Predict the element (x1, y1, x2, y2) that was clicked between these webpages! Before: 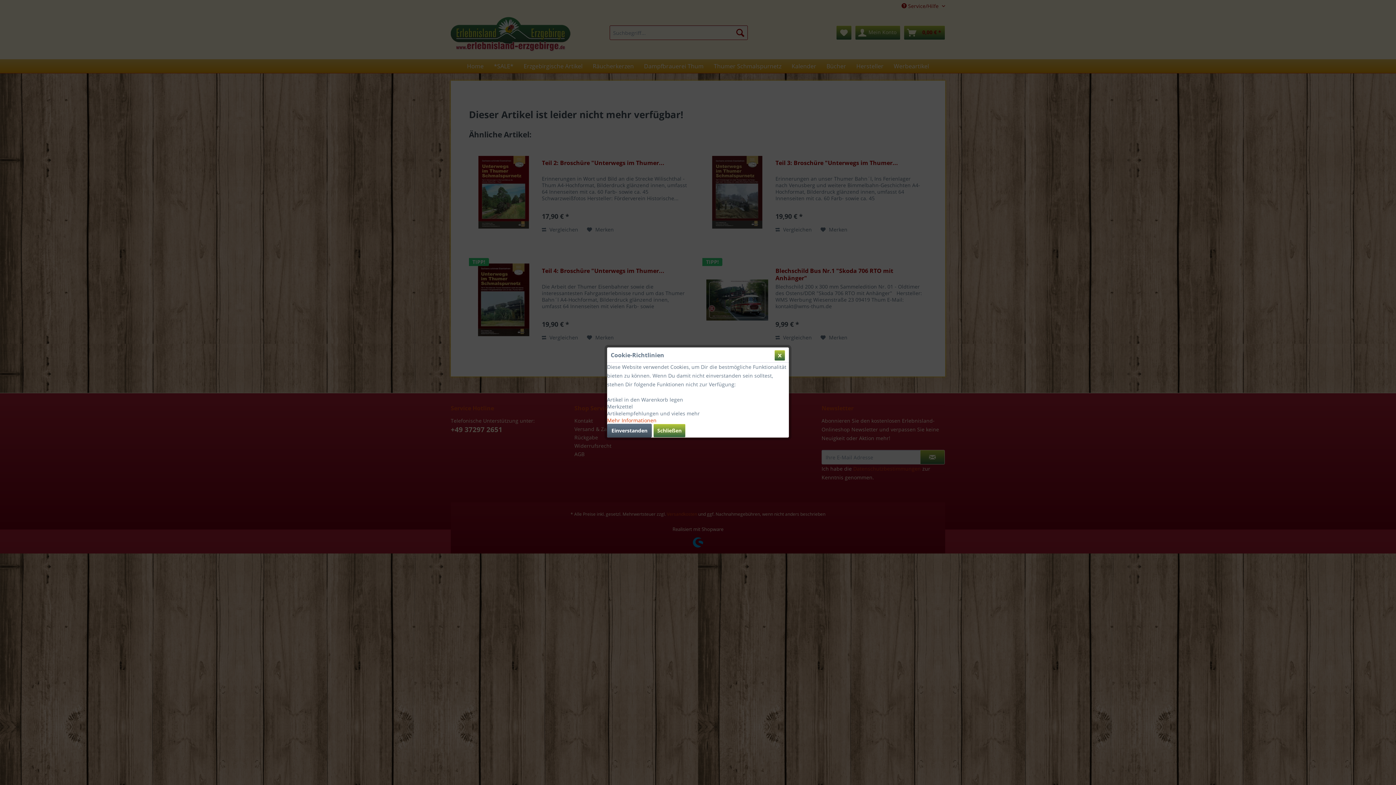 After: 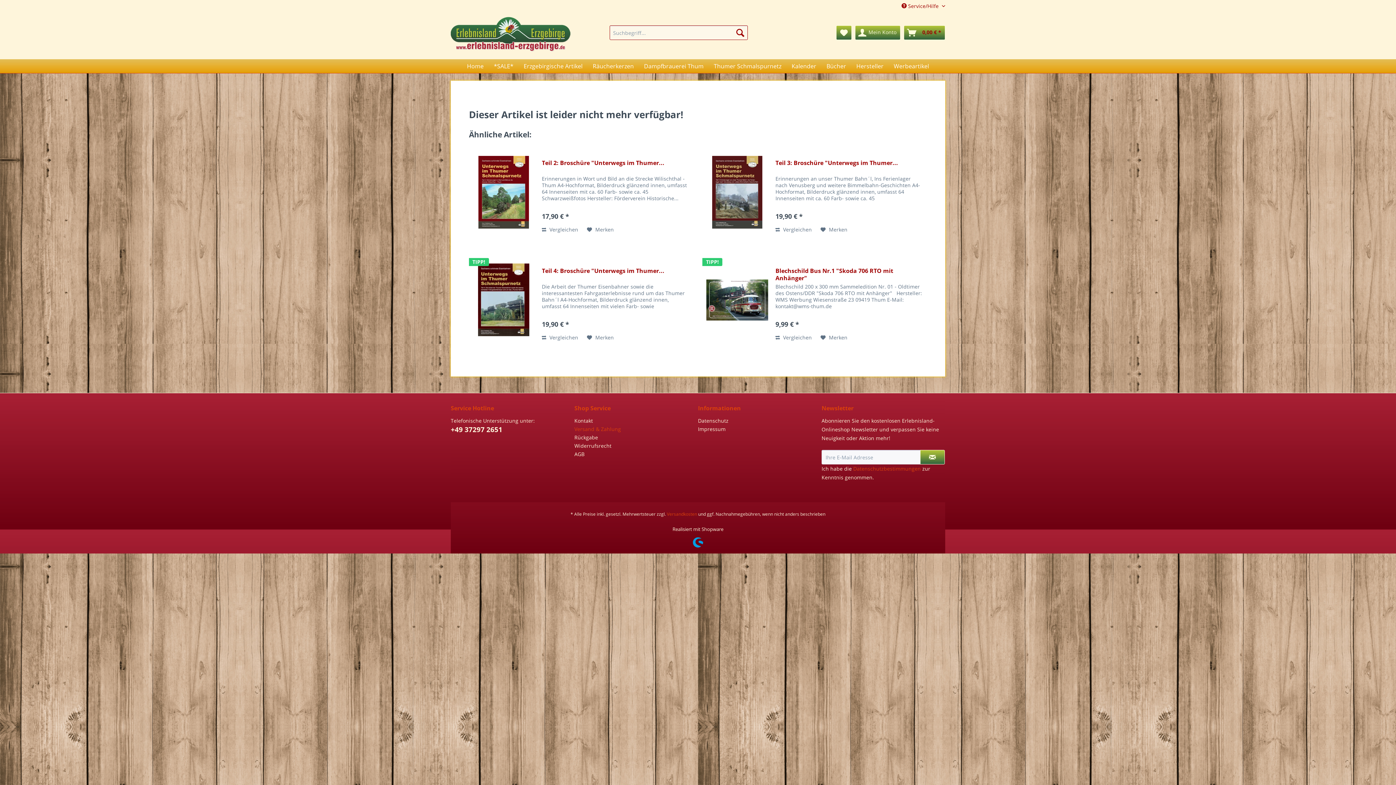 Action: bbox: (653, 424, 685, 437) label: Schließen